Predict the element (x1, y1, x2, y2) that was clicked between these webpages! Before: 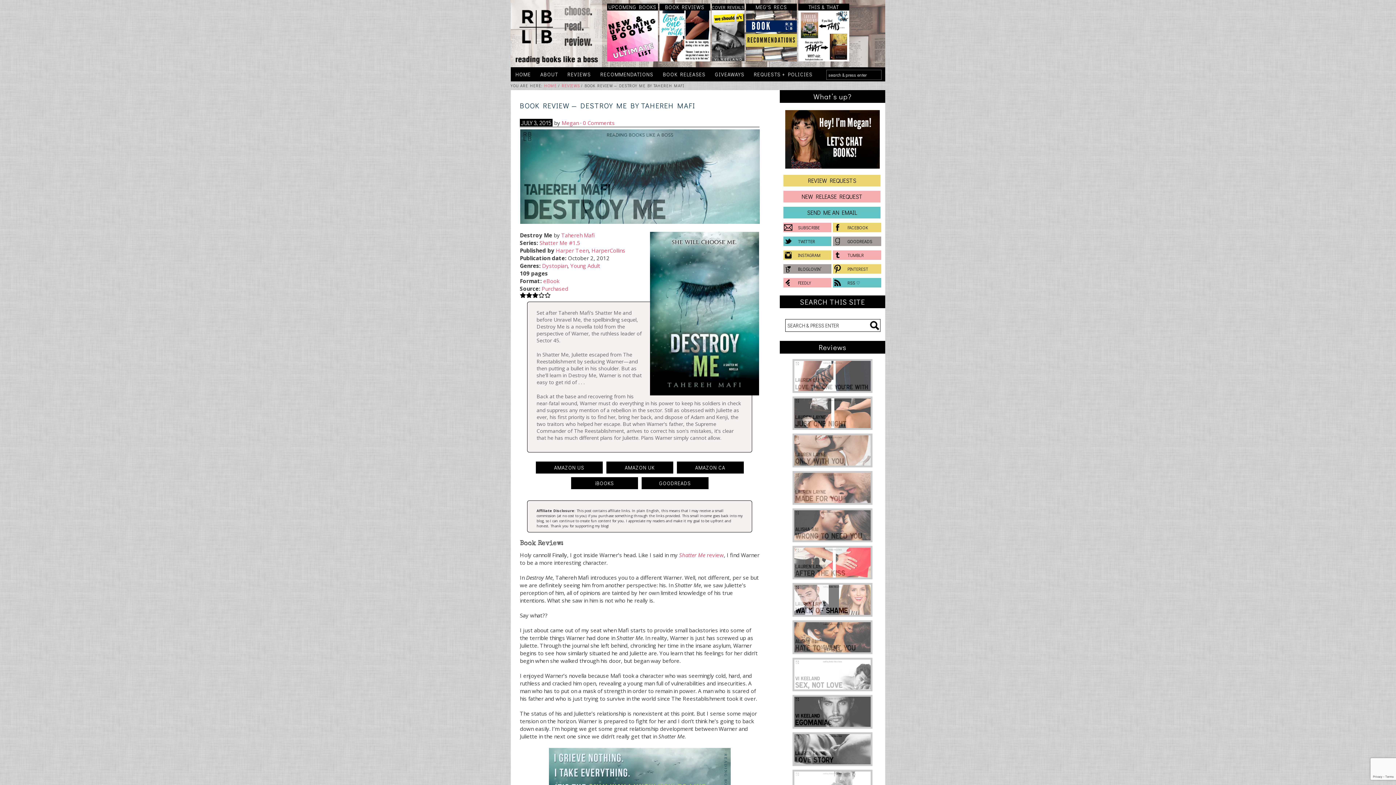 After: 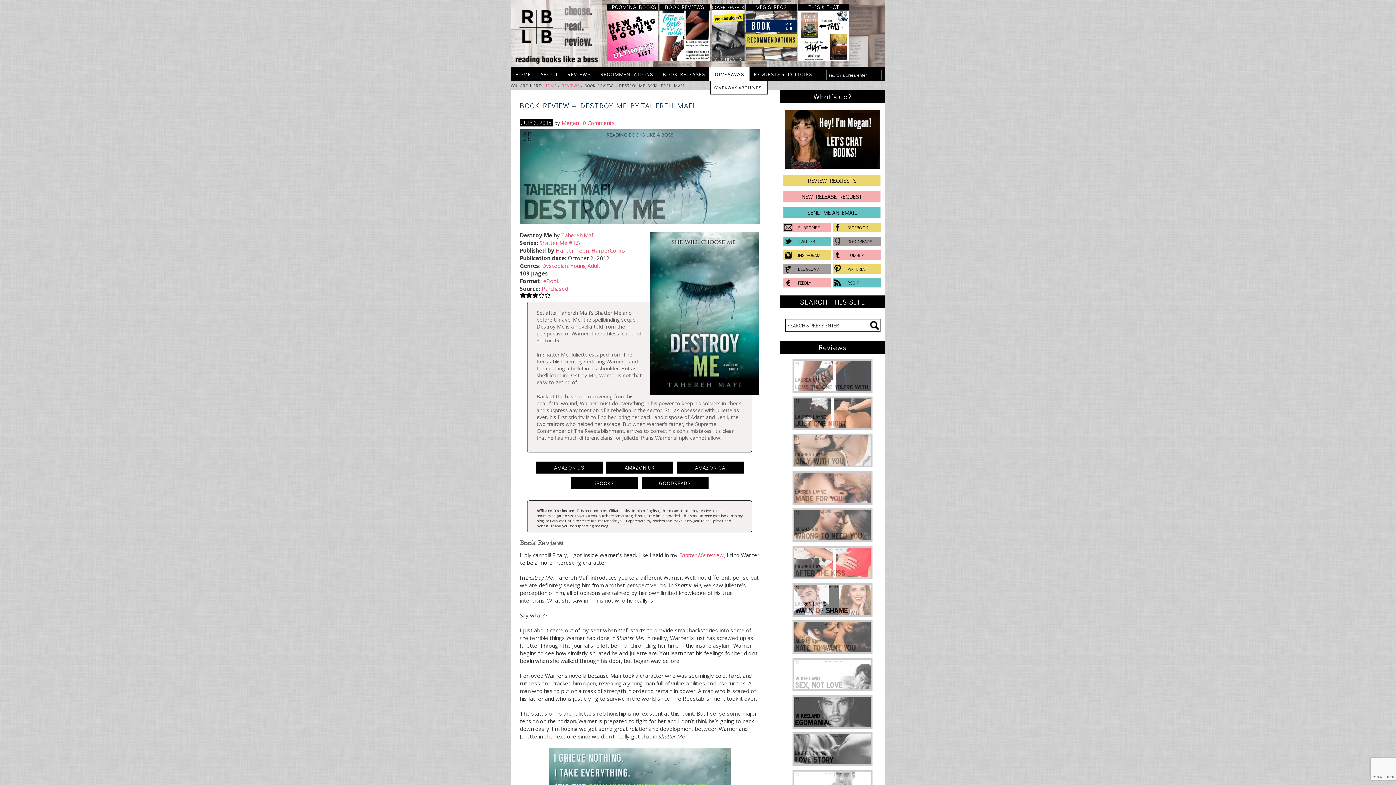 Action: bbox: (710, 67, 749, 81) label: GIVEAWAYS
»